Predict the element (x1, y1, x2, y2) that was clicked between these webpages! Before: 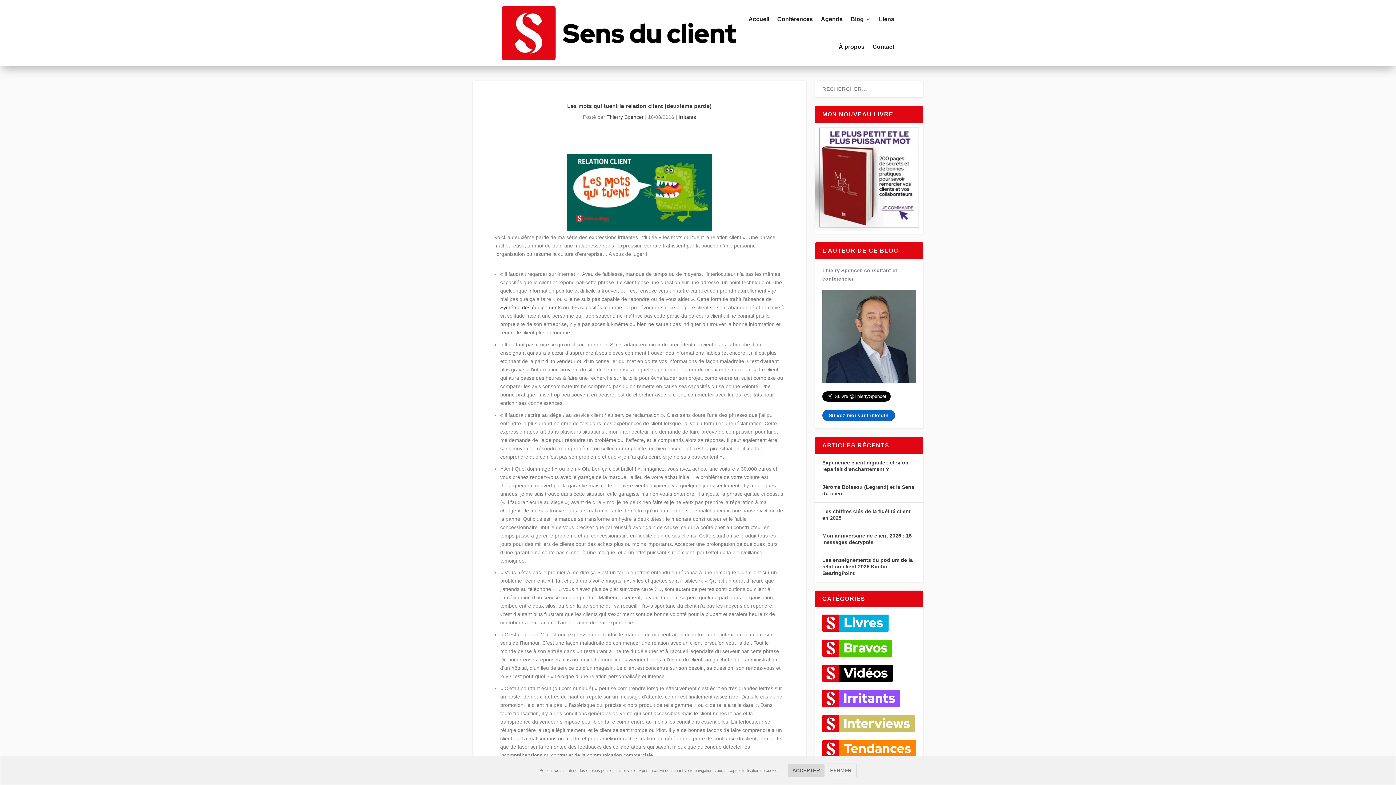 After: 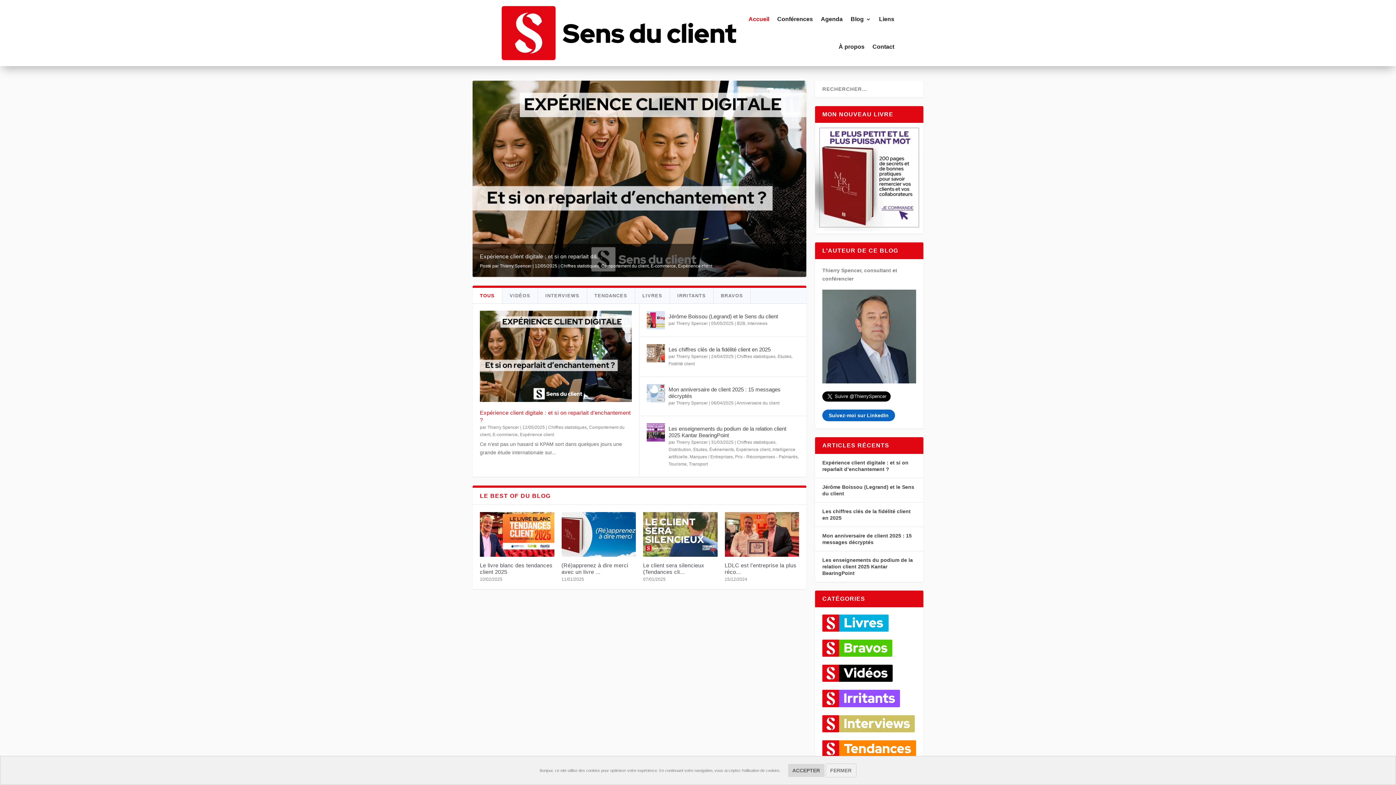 Action: bbox: (606, 114, 643, 120) label: Thierry Spencer